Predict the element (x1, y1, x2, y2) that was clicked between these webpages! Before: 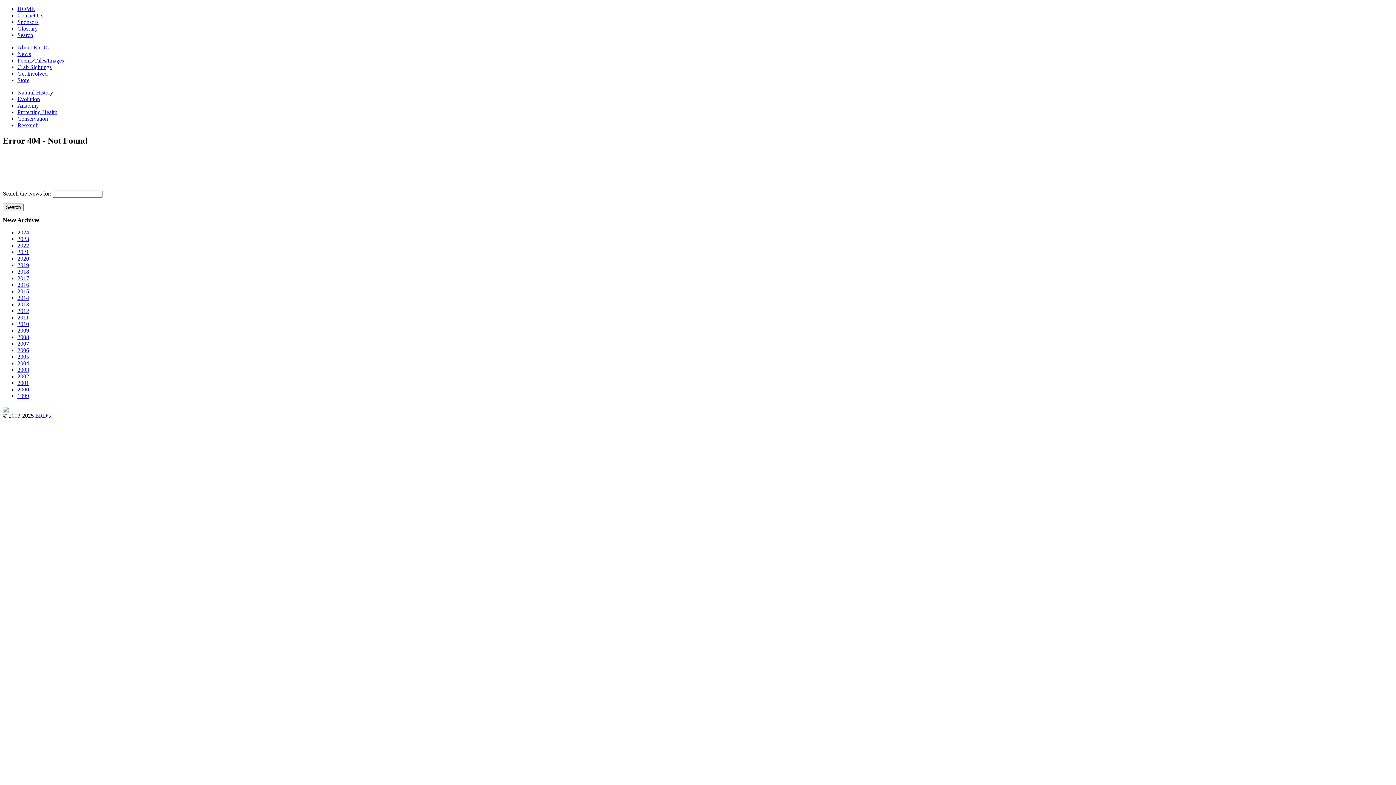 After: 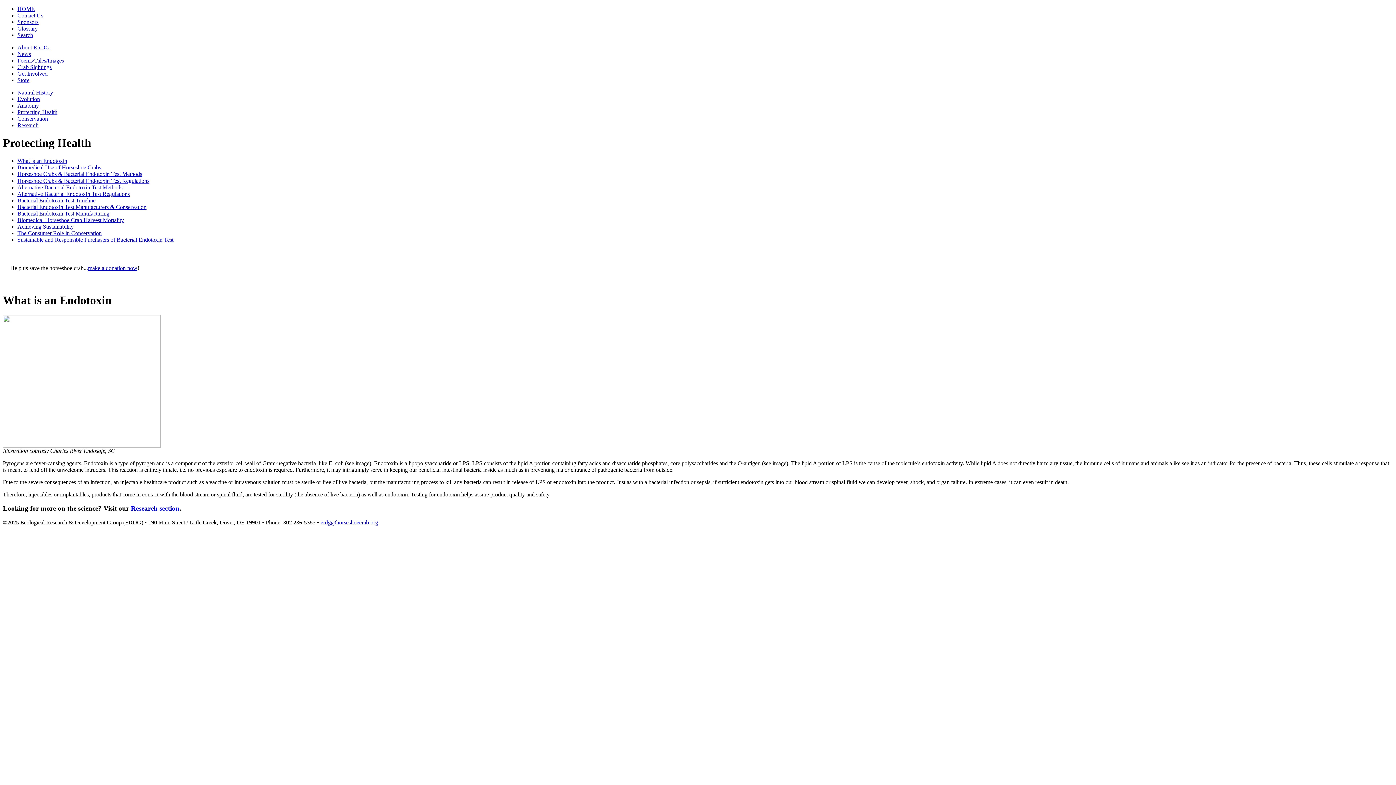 Action: label: Protecting Health bbox: (17, 109, 57, 115)